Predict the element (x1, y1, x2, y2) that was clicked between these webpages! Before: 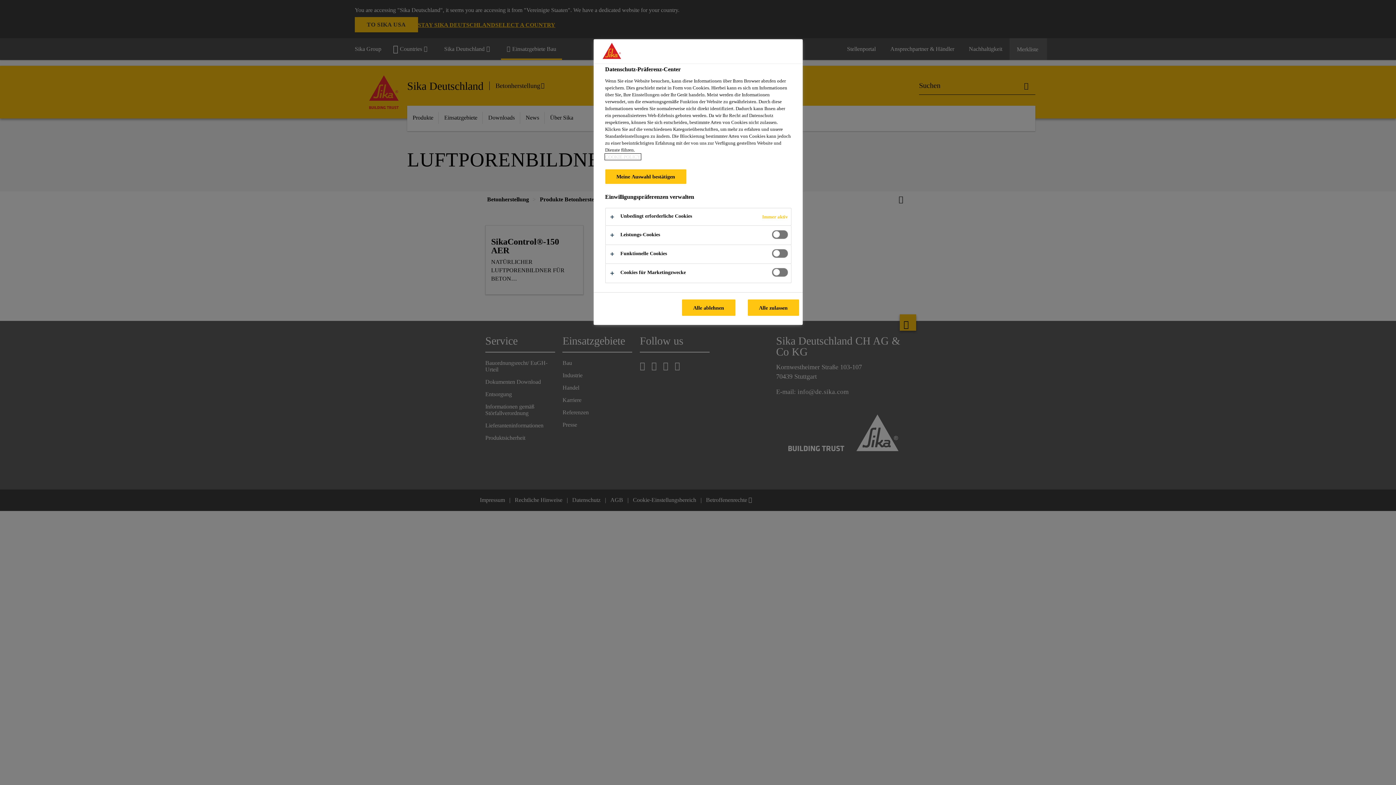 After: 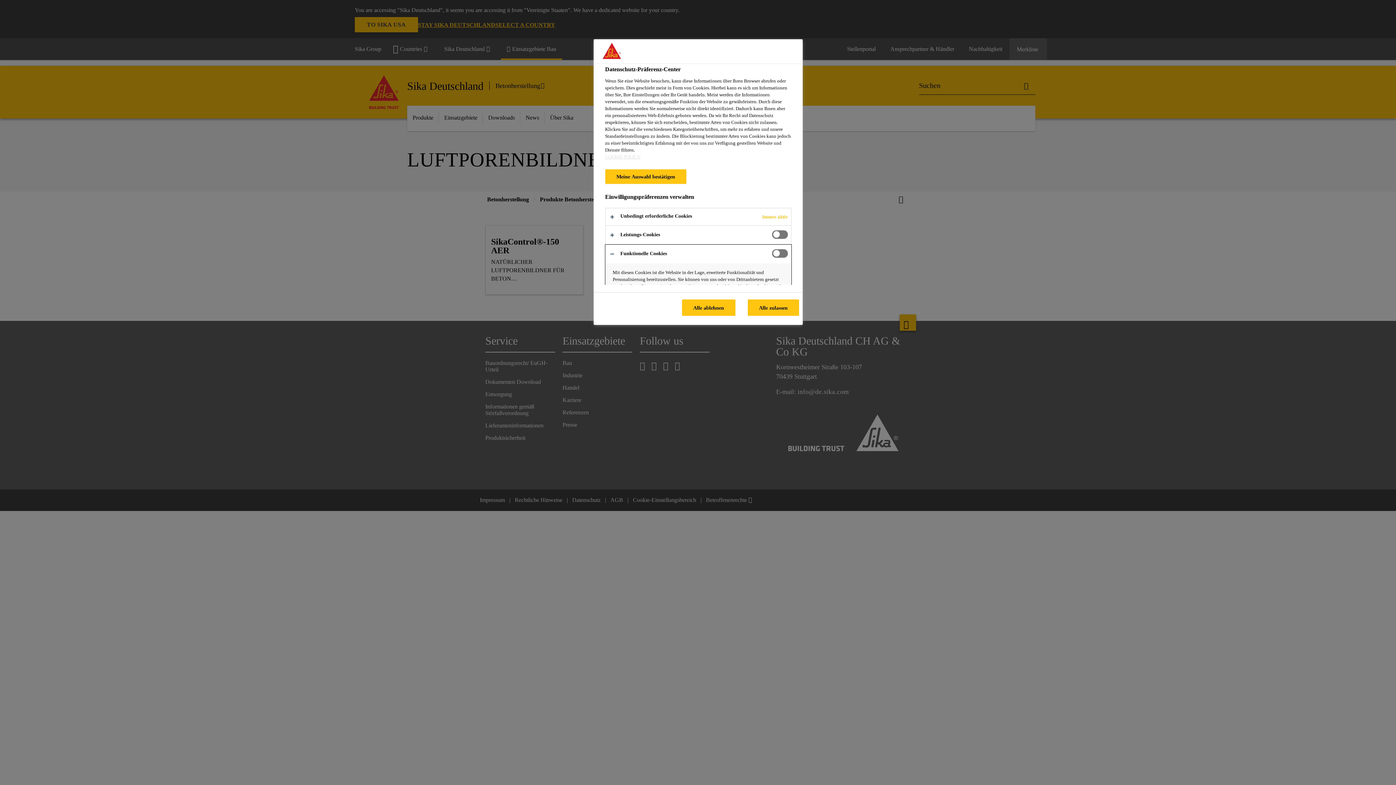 Action: bbox: (605, 245, 791, 263)